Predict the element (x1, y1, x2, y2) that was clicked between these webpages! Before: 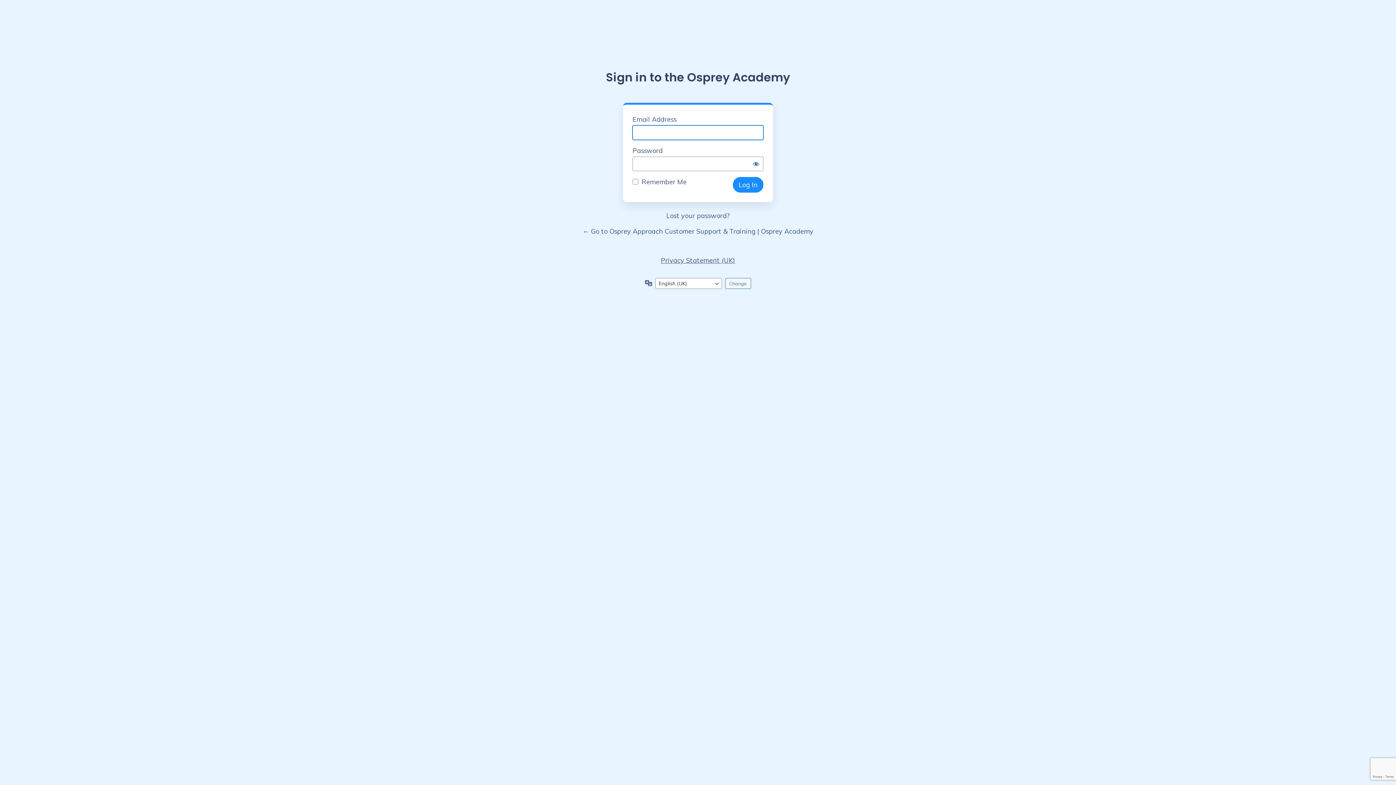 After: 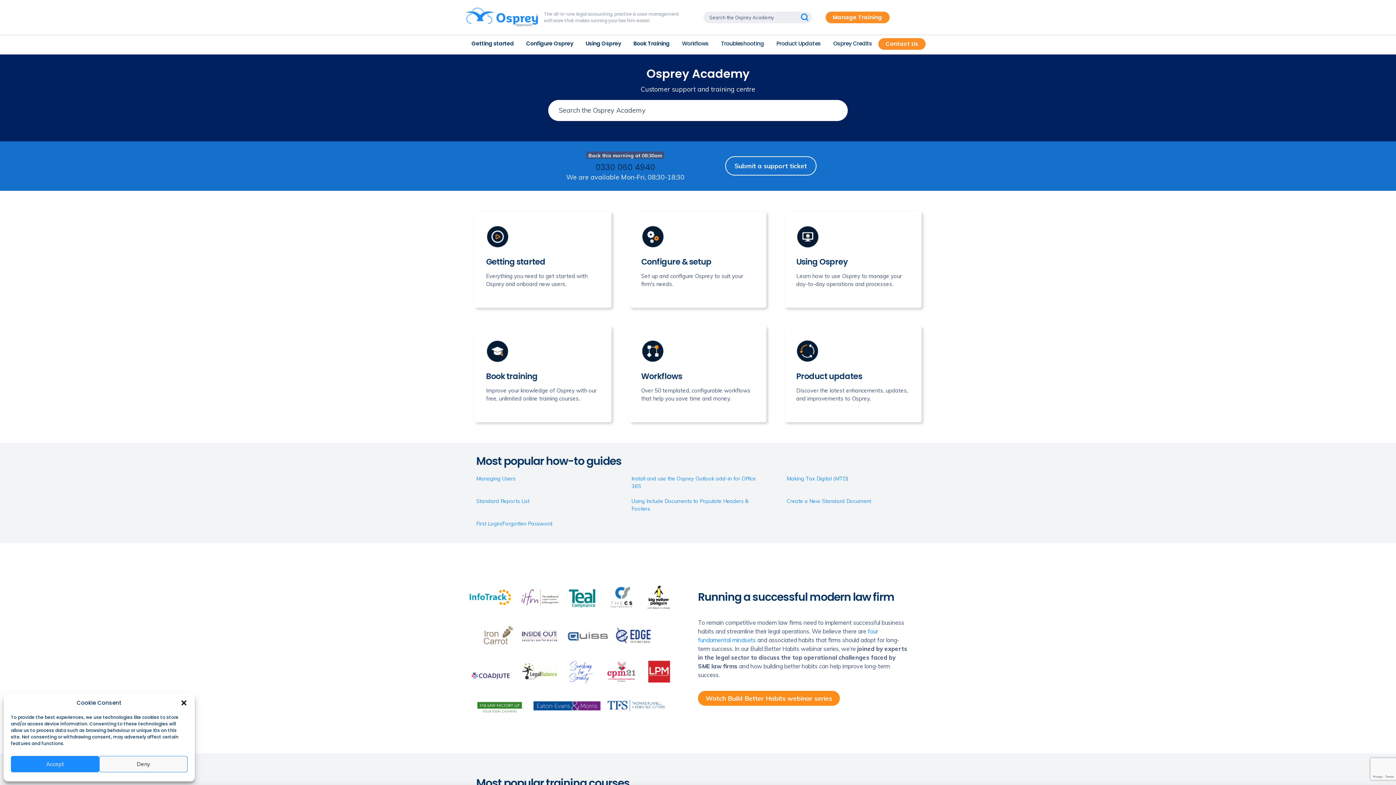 Action: bbox: (582, 227, 813, 235) label: ← Go to Osprey Approach Customer Support & Training | Osprey Academy